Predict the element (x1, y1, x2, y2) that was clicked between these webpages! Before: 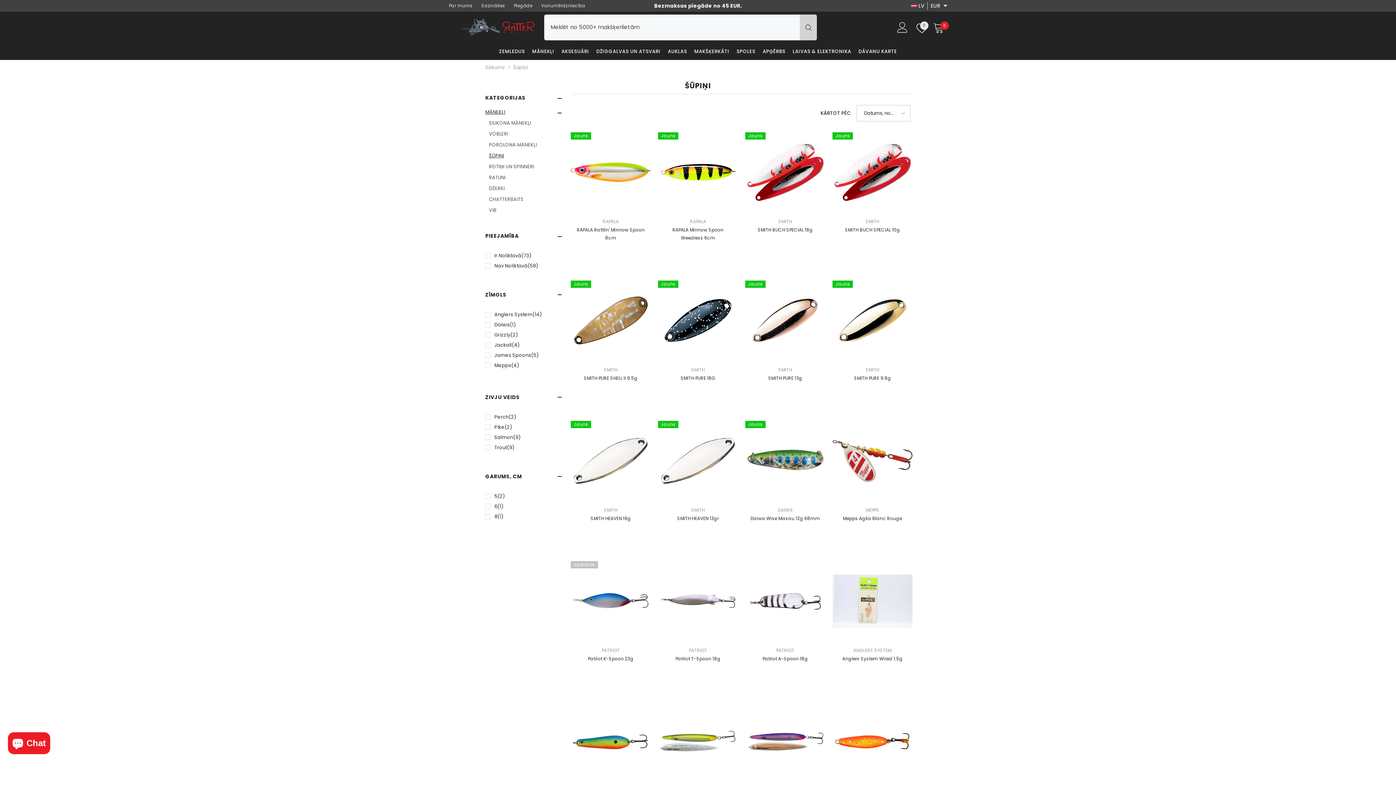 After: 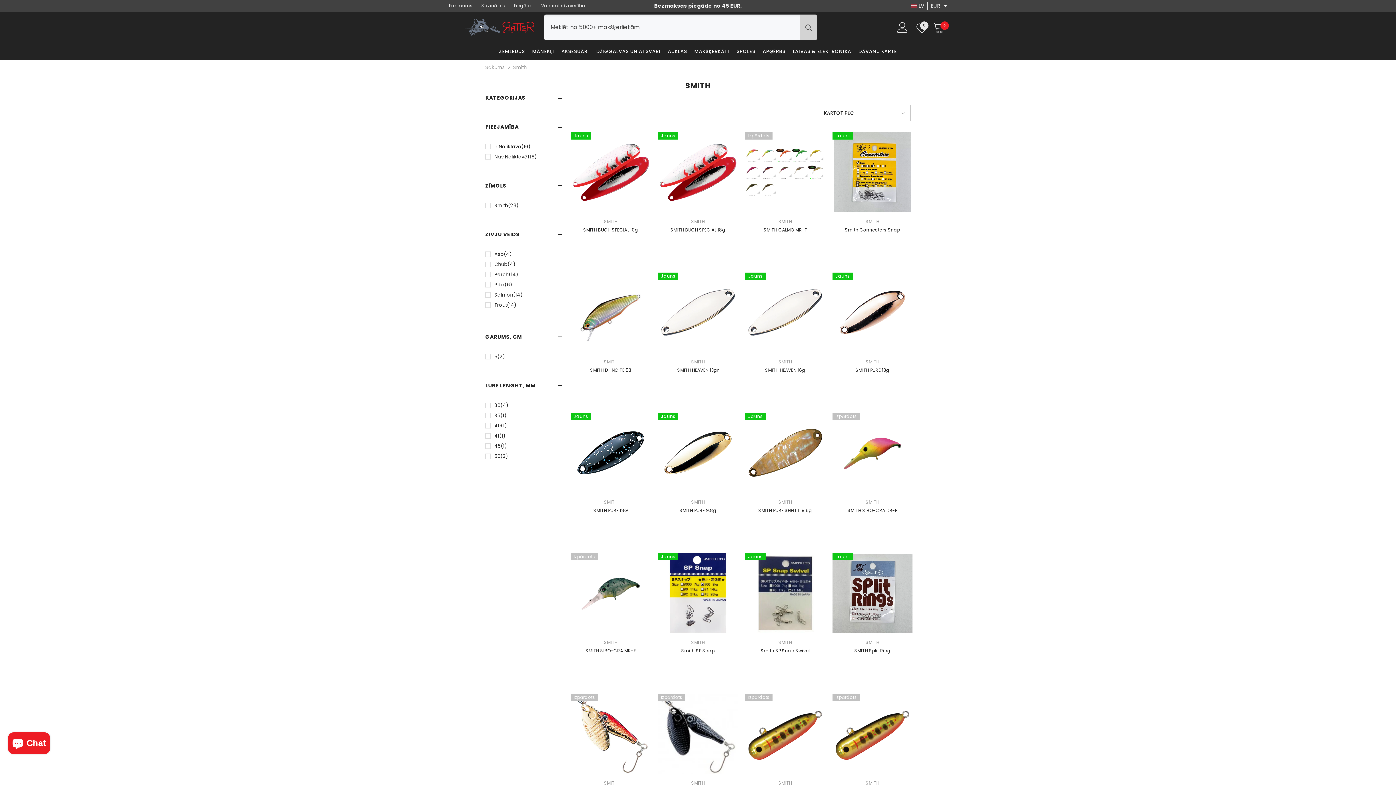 Action: label: SMITH bbox: (865, 218, 879, 224)